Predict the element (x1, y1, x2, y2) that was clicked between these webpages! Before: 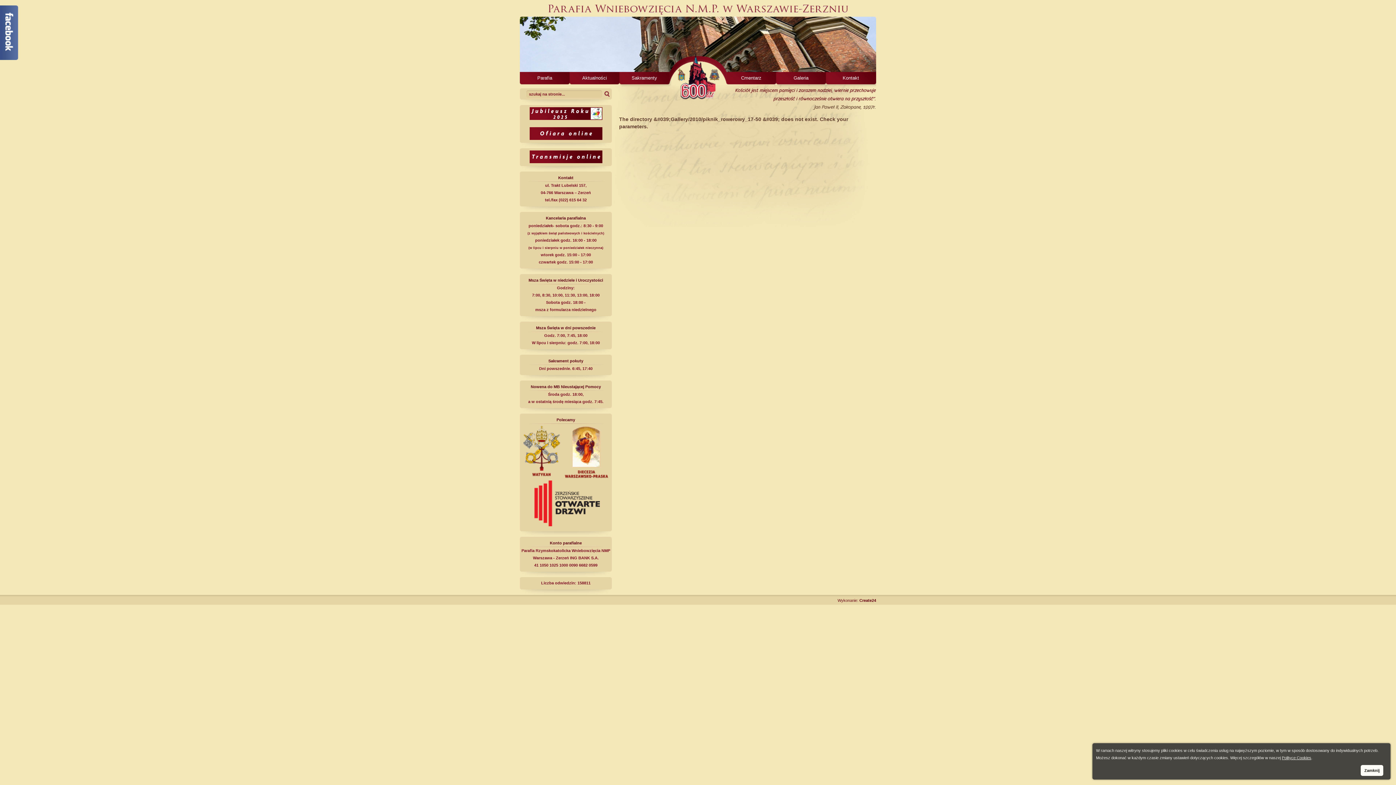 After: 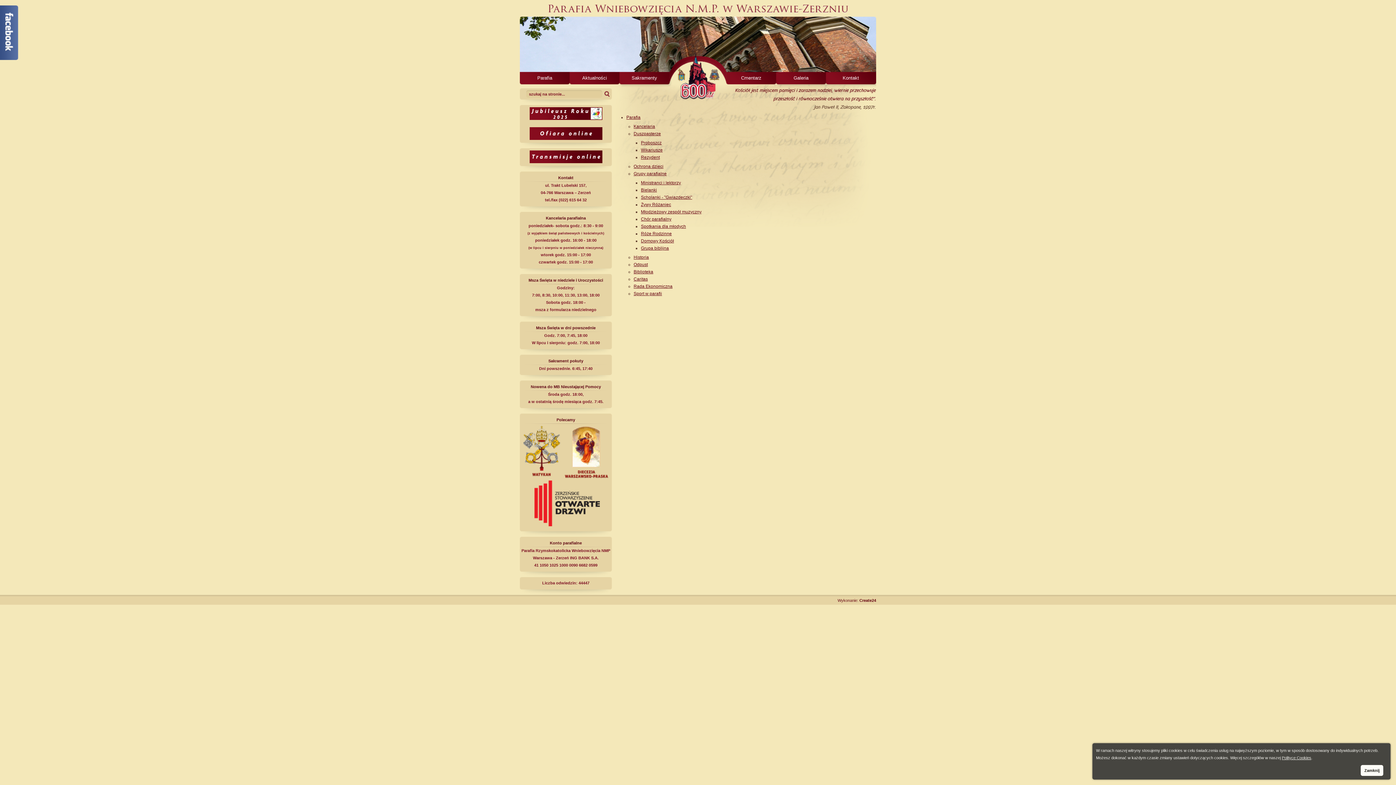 Action: bbox: (520, 72, 569, 83) label: Parafia